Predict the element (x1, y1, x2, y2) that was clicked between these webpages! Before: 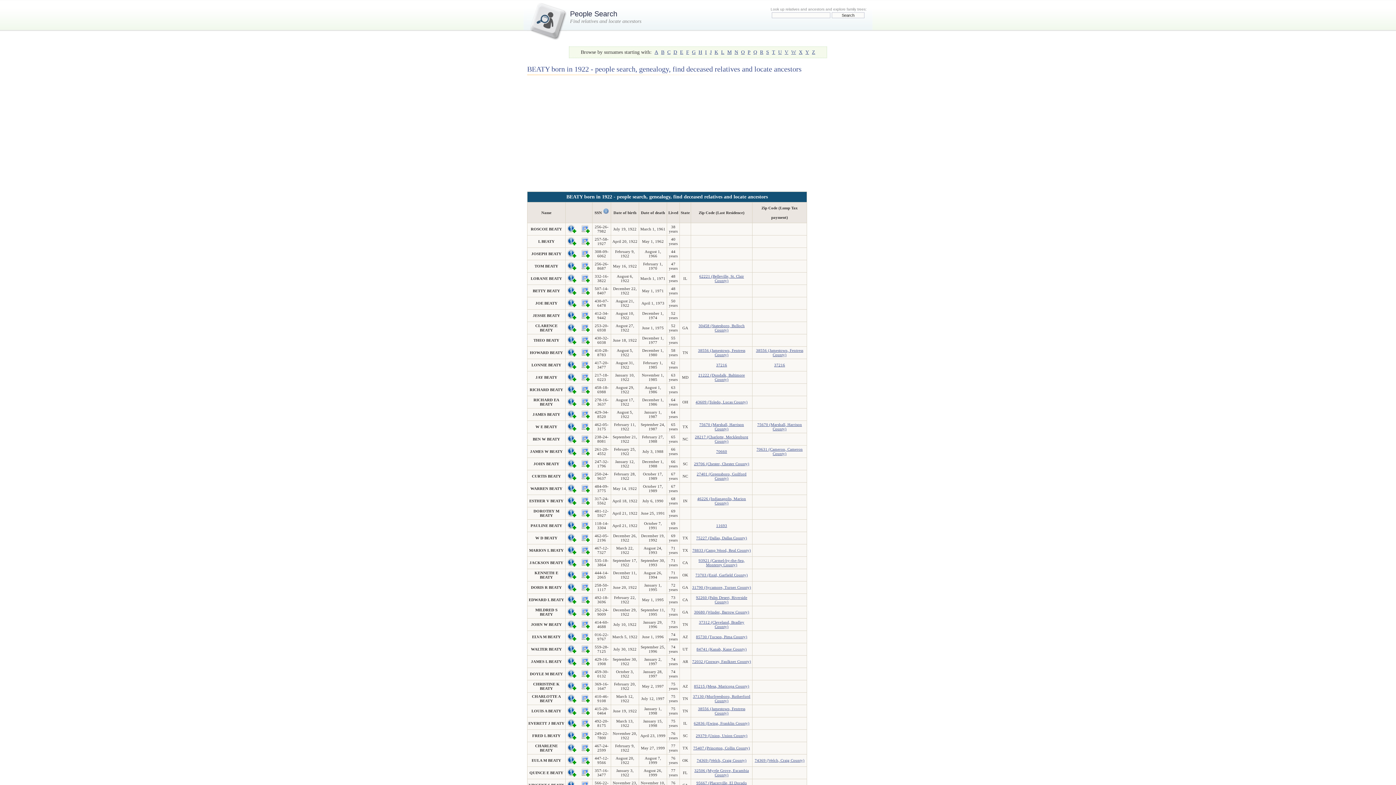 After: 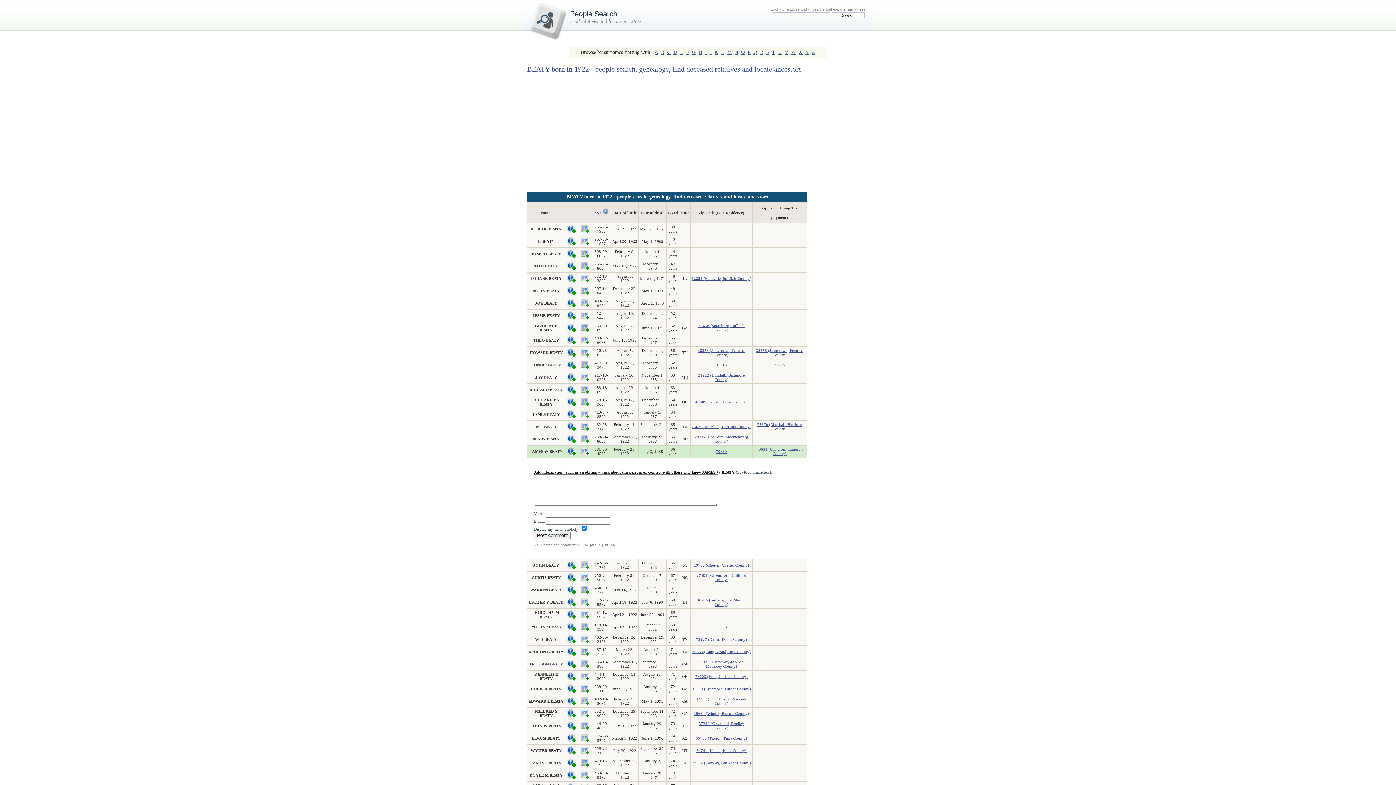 Action: bbox: (567, 452, 576, 457)